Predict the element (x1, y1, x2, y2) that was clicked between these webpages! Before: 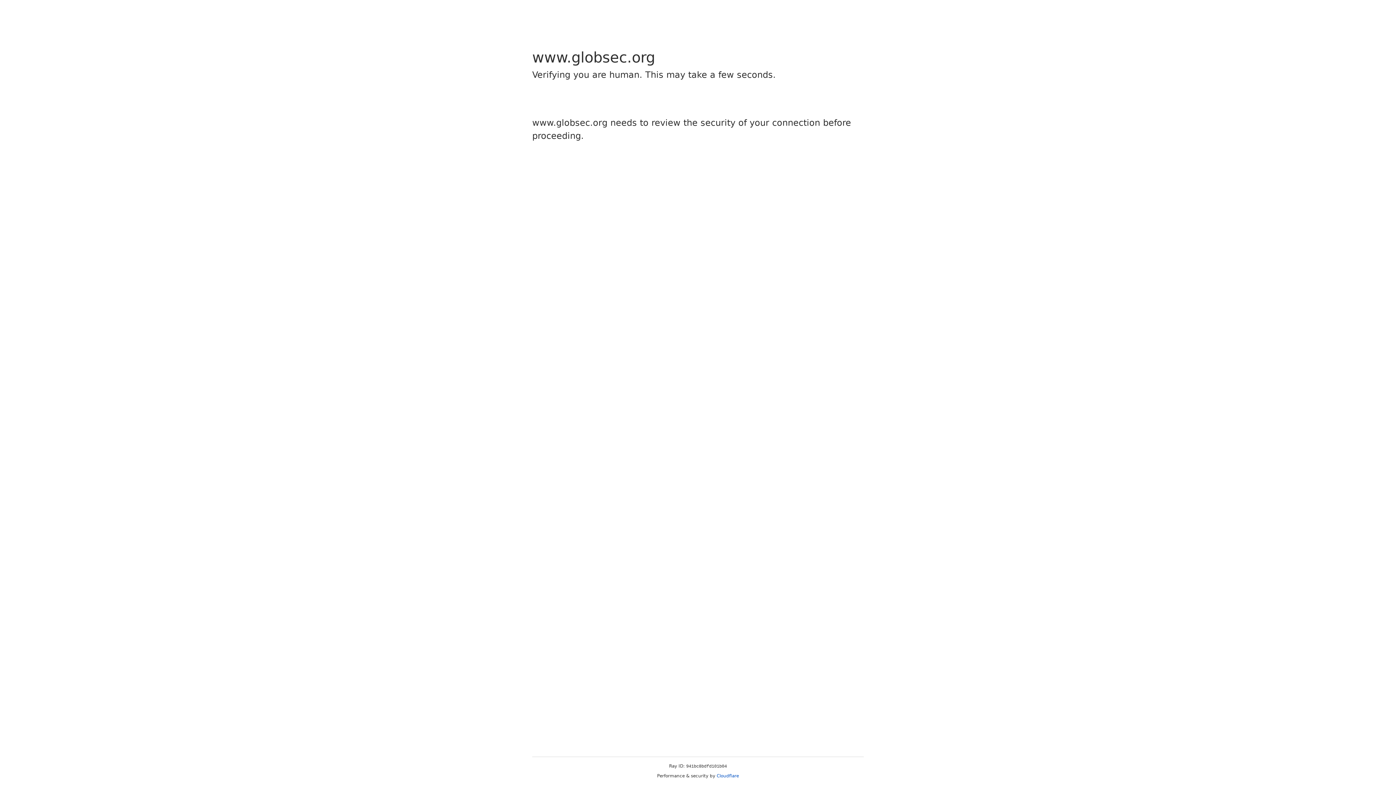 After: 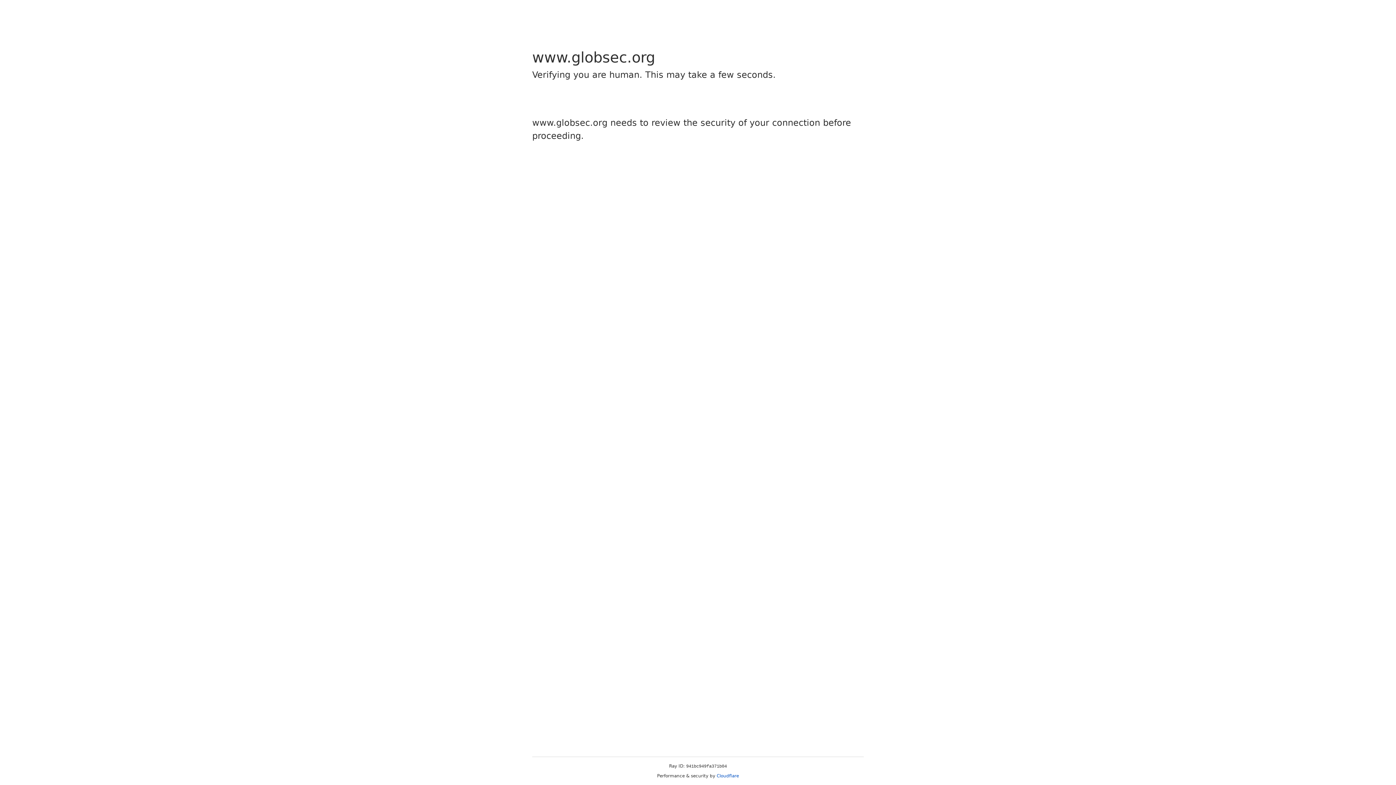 Action: bbox: (716, 773, 739, 778) label: Cloudflare